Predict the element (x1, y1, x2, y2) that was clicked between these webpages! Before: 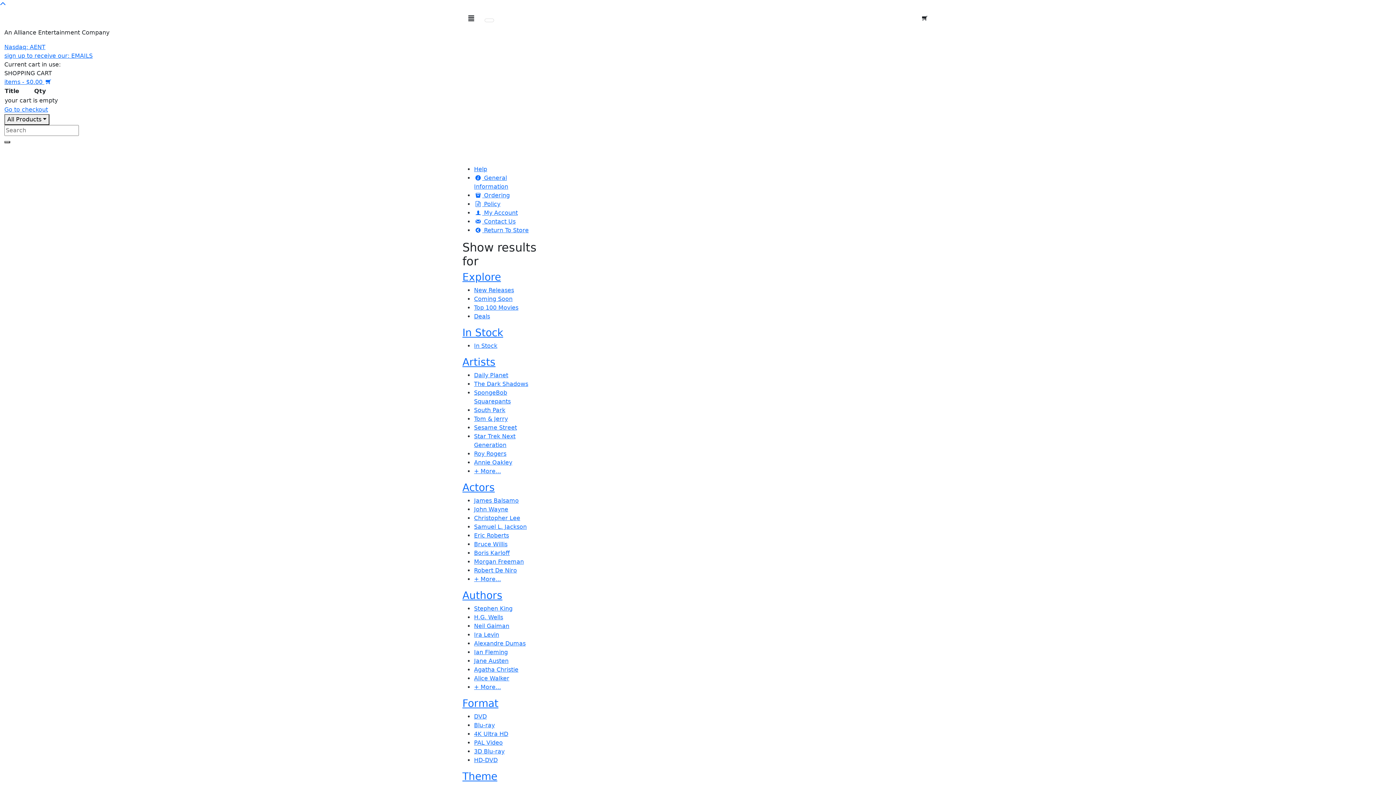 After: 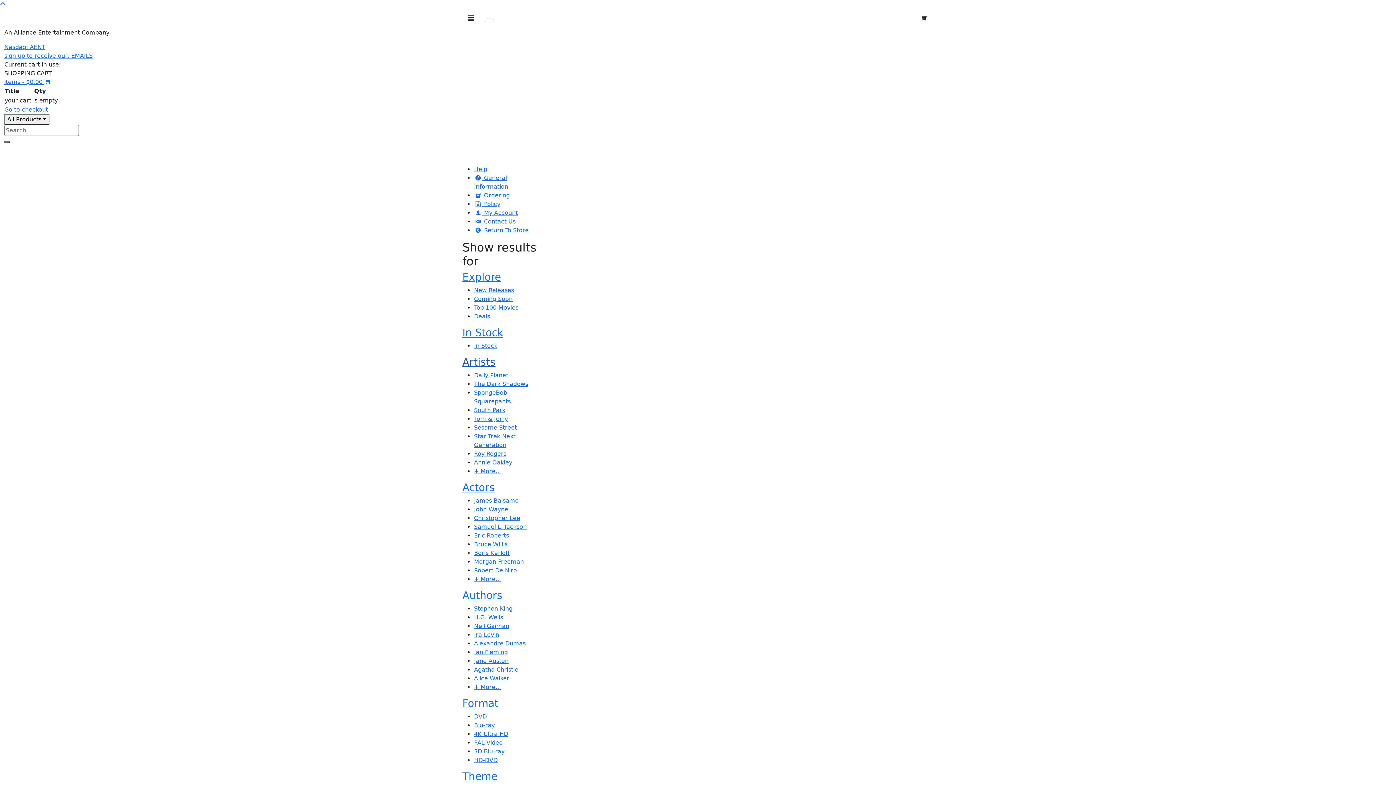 Action: label: Artists bbox: (462, 356, 495, 368)